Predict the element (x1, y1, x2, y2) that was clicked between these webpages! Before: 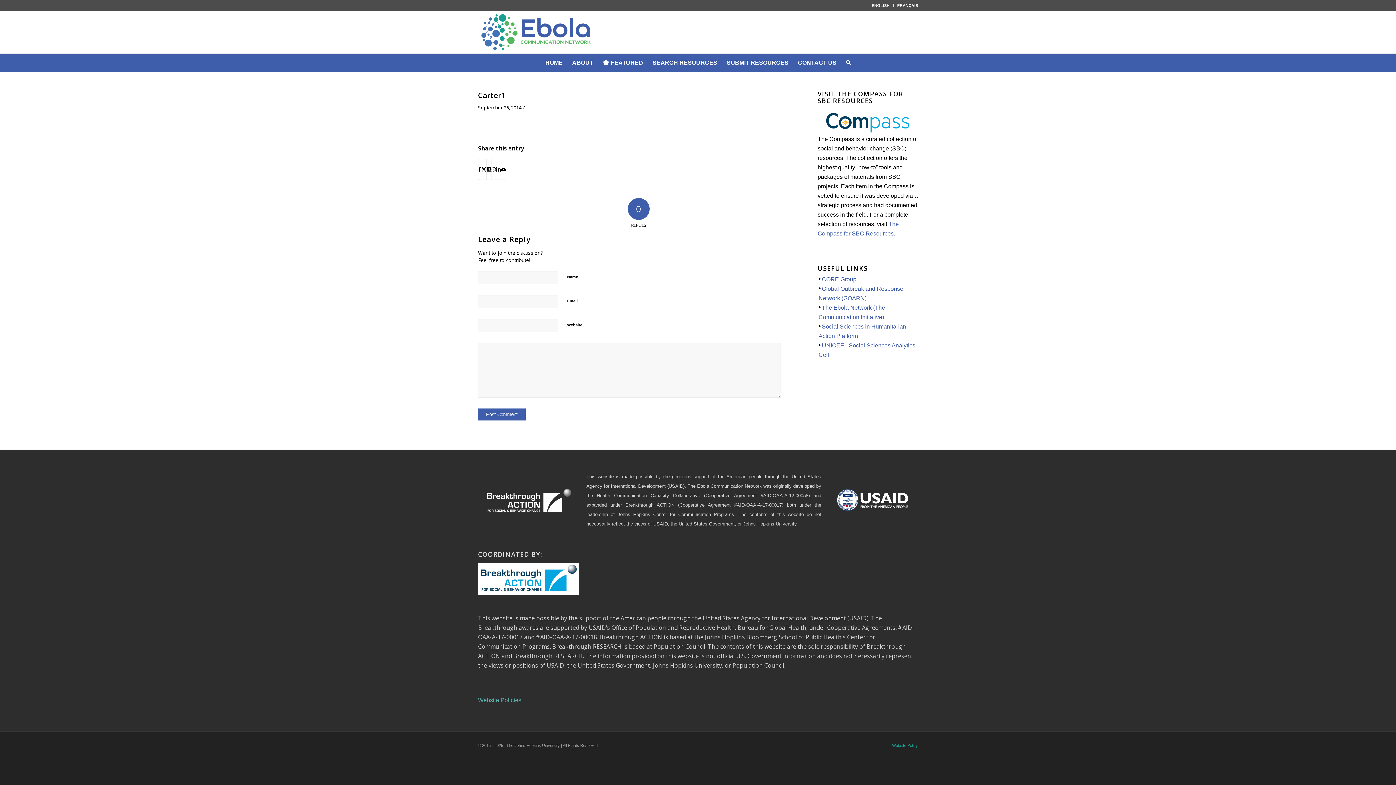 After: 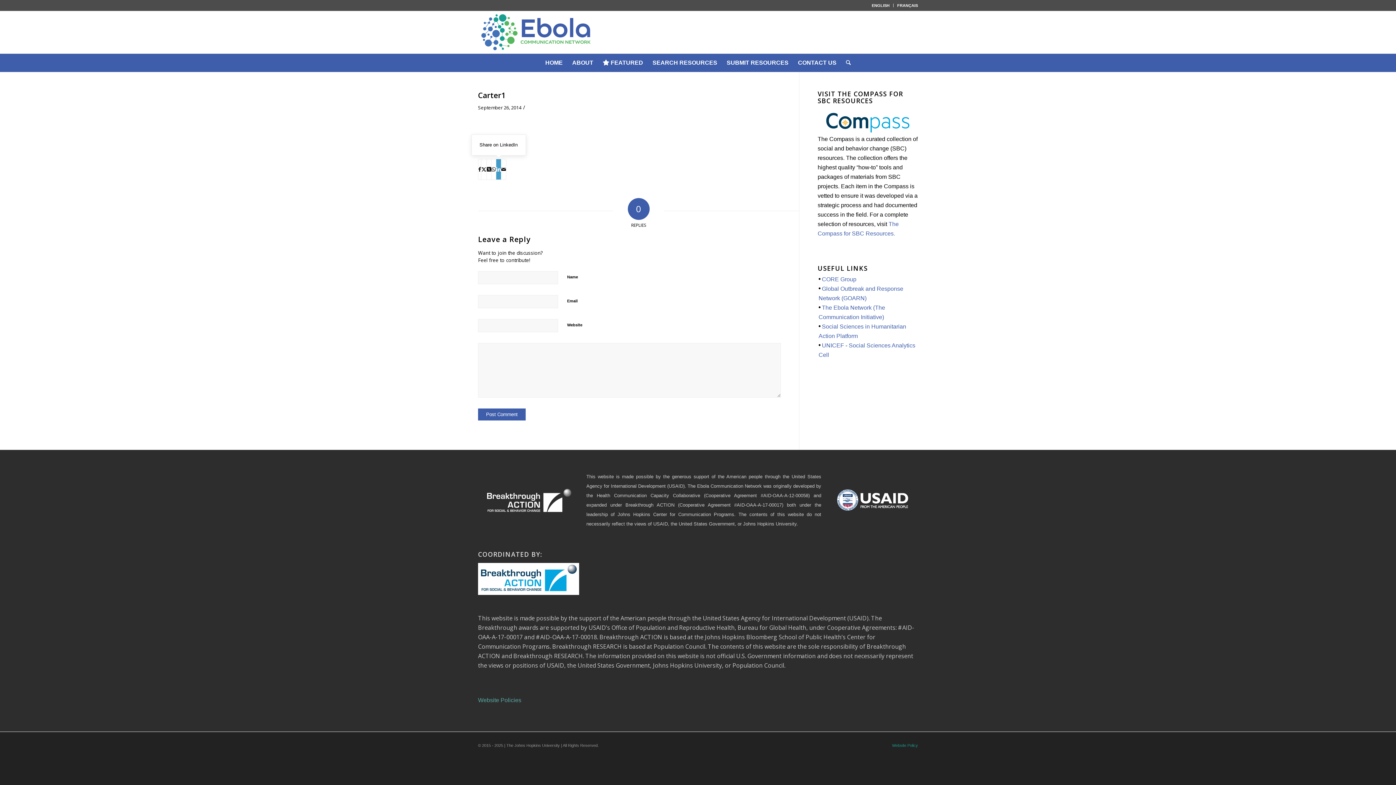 Action: label: Share on LinkedIn bbox: (496, 159, 501, 179)